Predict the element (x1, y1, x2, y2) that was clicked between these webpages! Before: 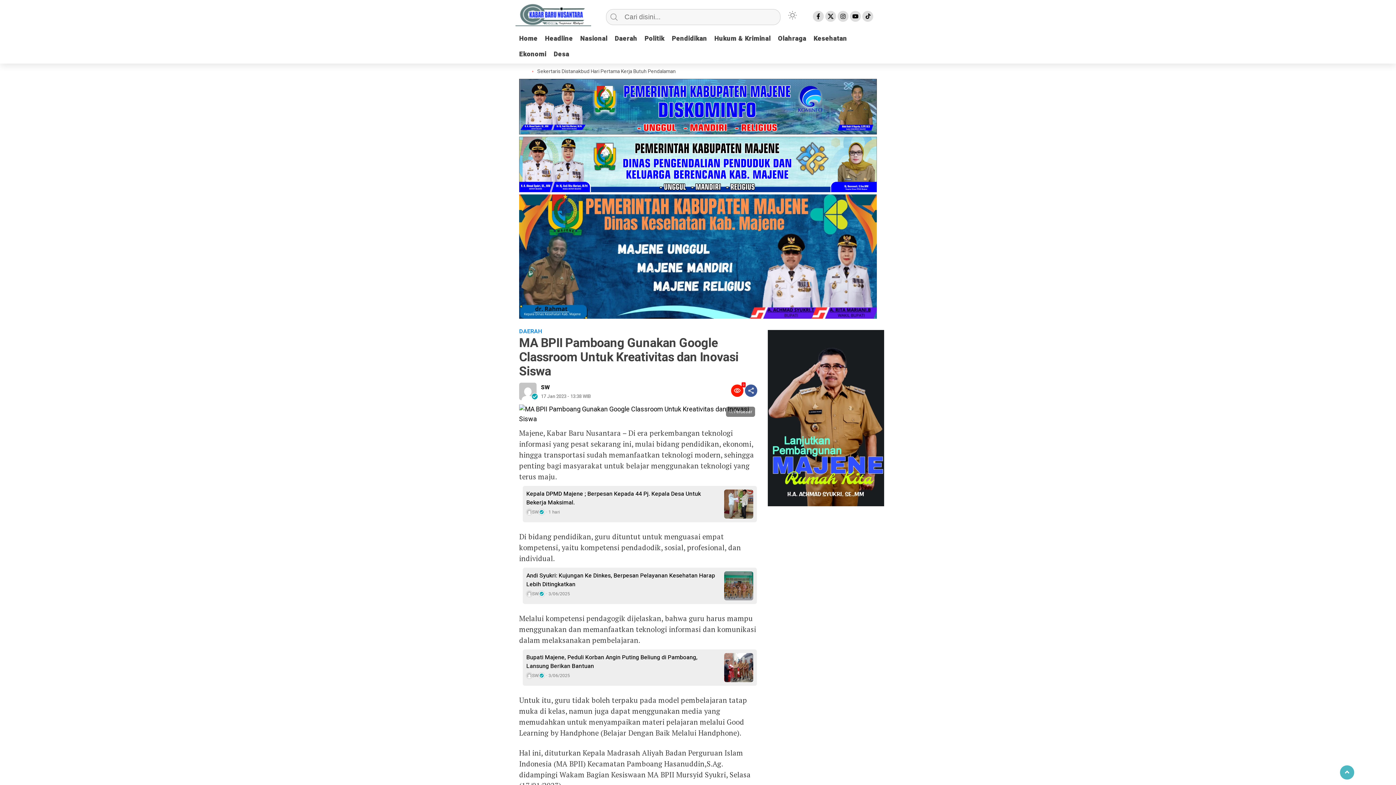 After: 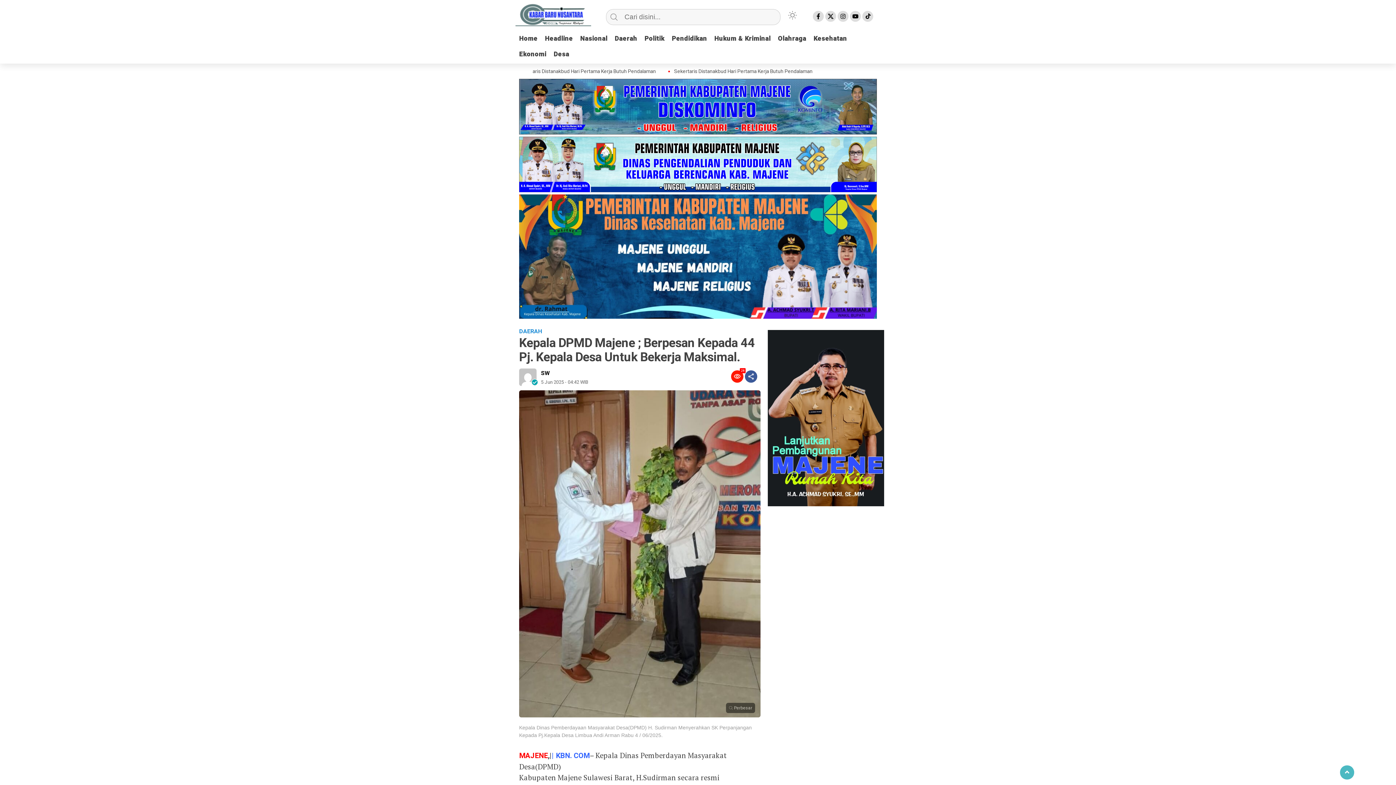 Action: label: Kepala DPMD Majene ; Berpesan Kepada 44 Pj. Kepala Desa Untuk Bekerja Maksimal. bbox: (526, 489, 718, 507)